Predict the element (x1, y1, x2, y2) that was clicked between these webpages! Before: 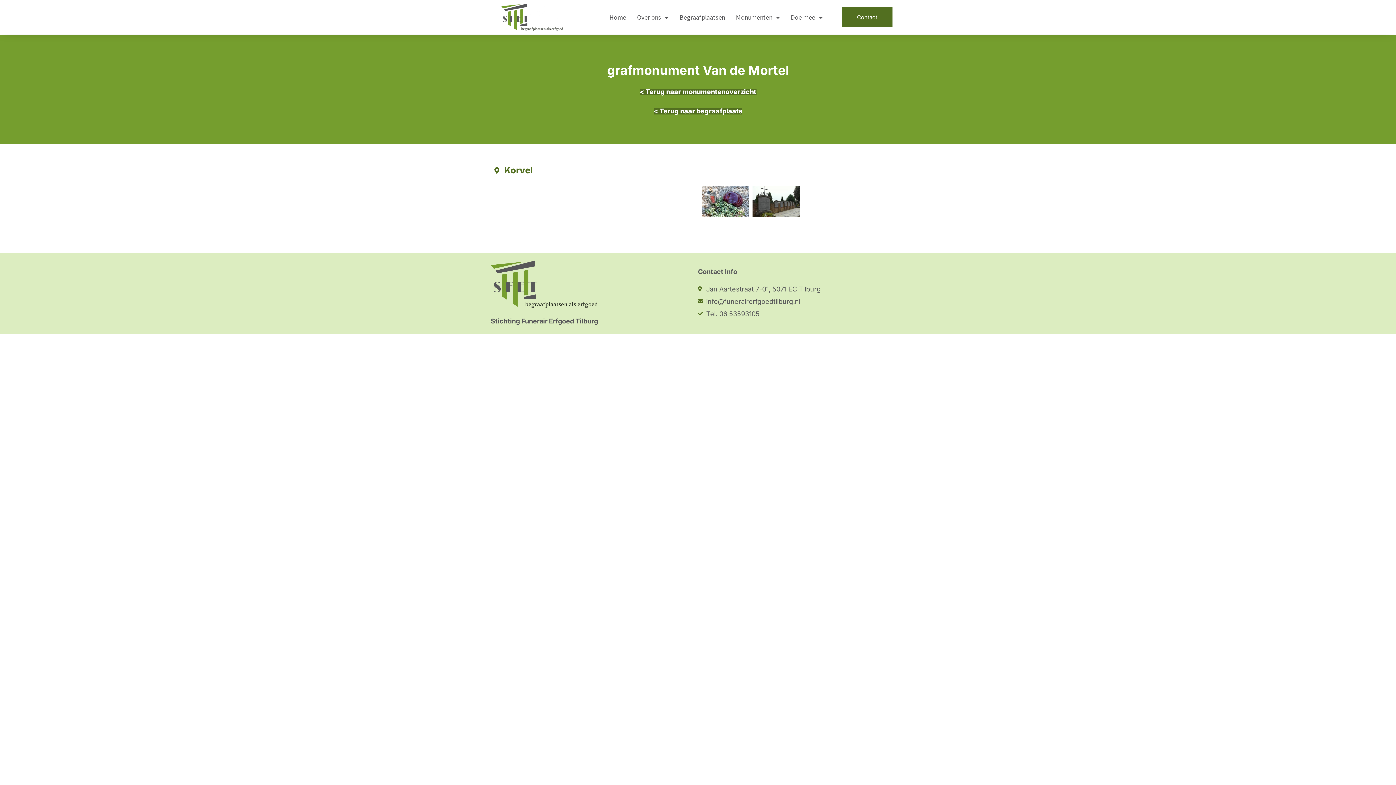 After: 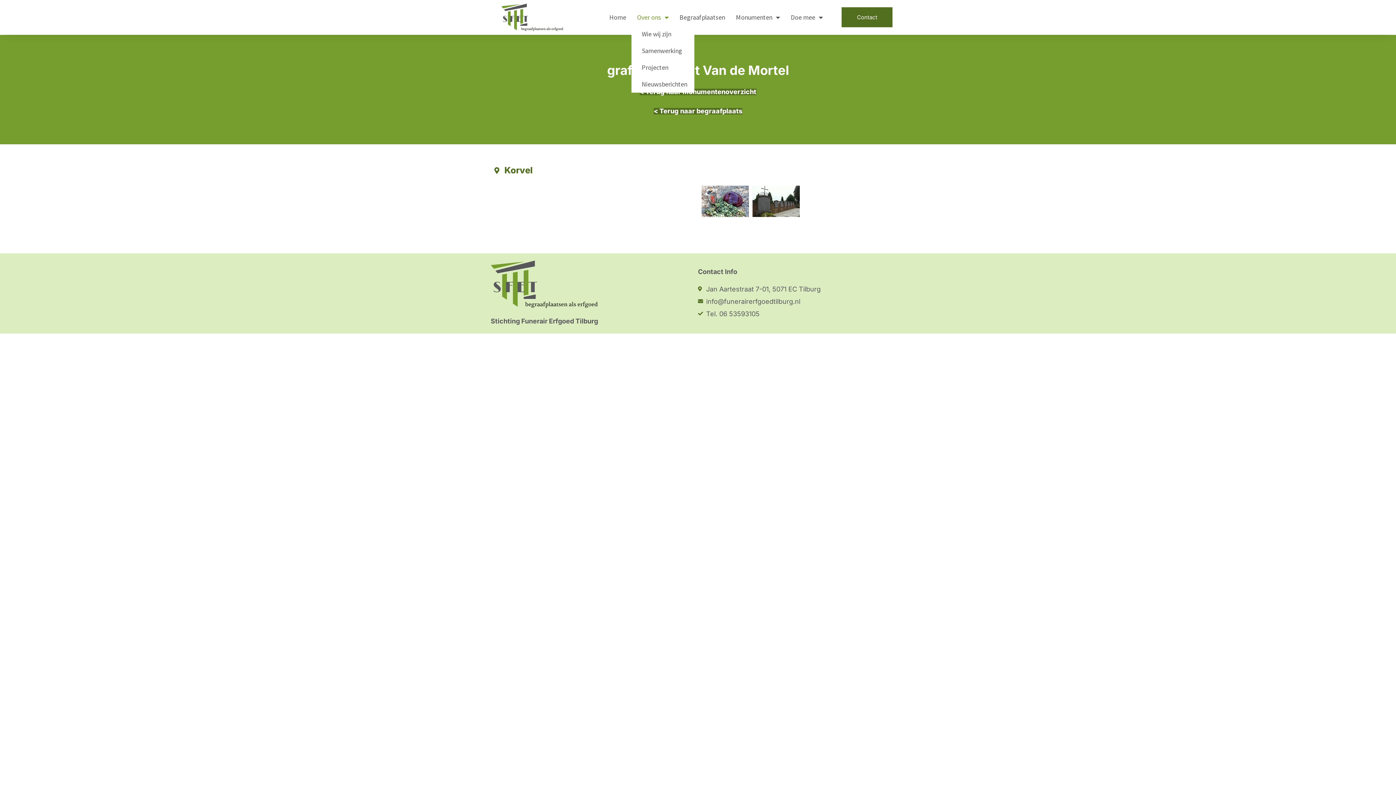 Action: label: Over ons bbox: (631, 8, 674, 25)